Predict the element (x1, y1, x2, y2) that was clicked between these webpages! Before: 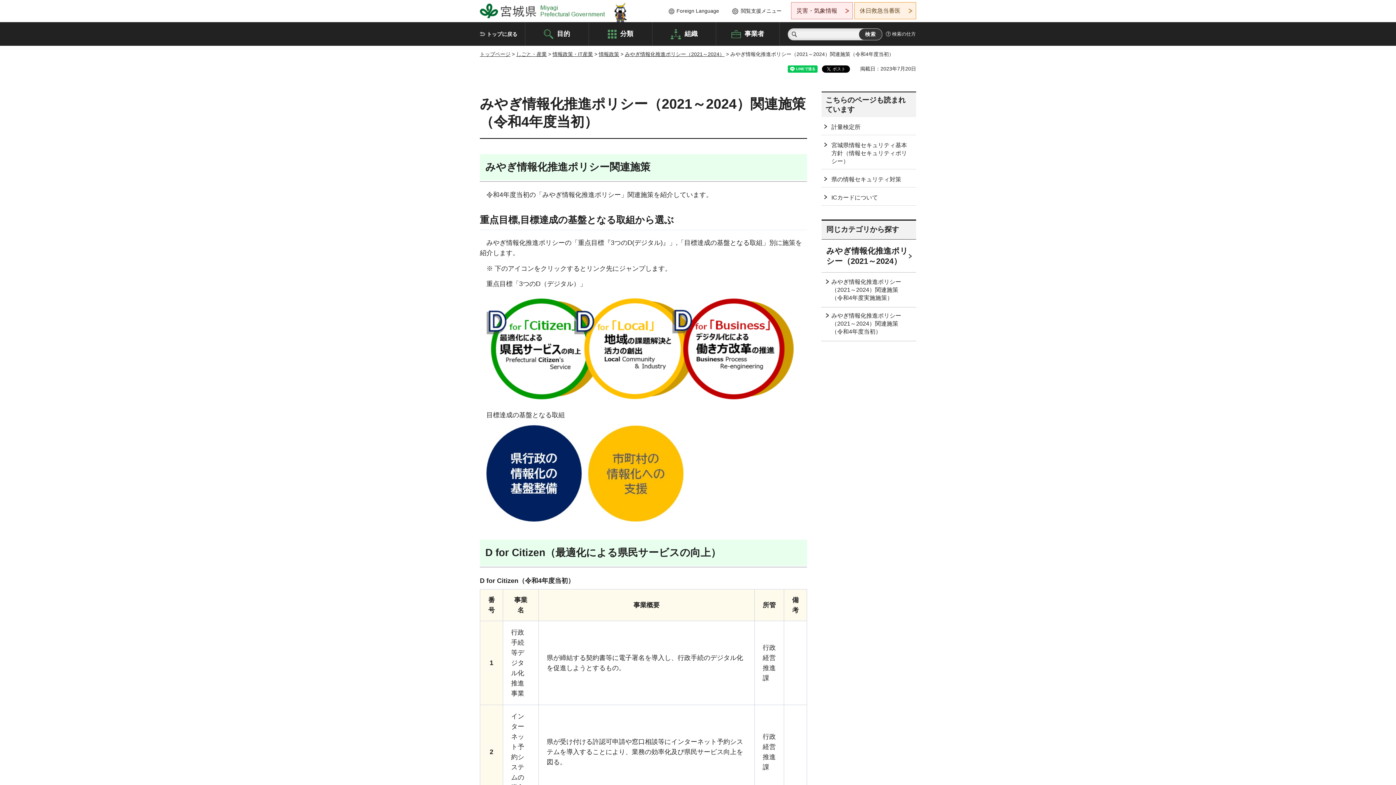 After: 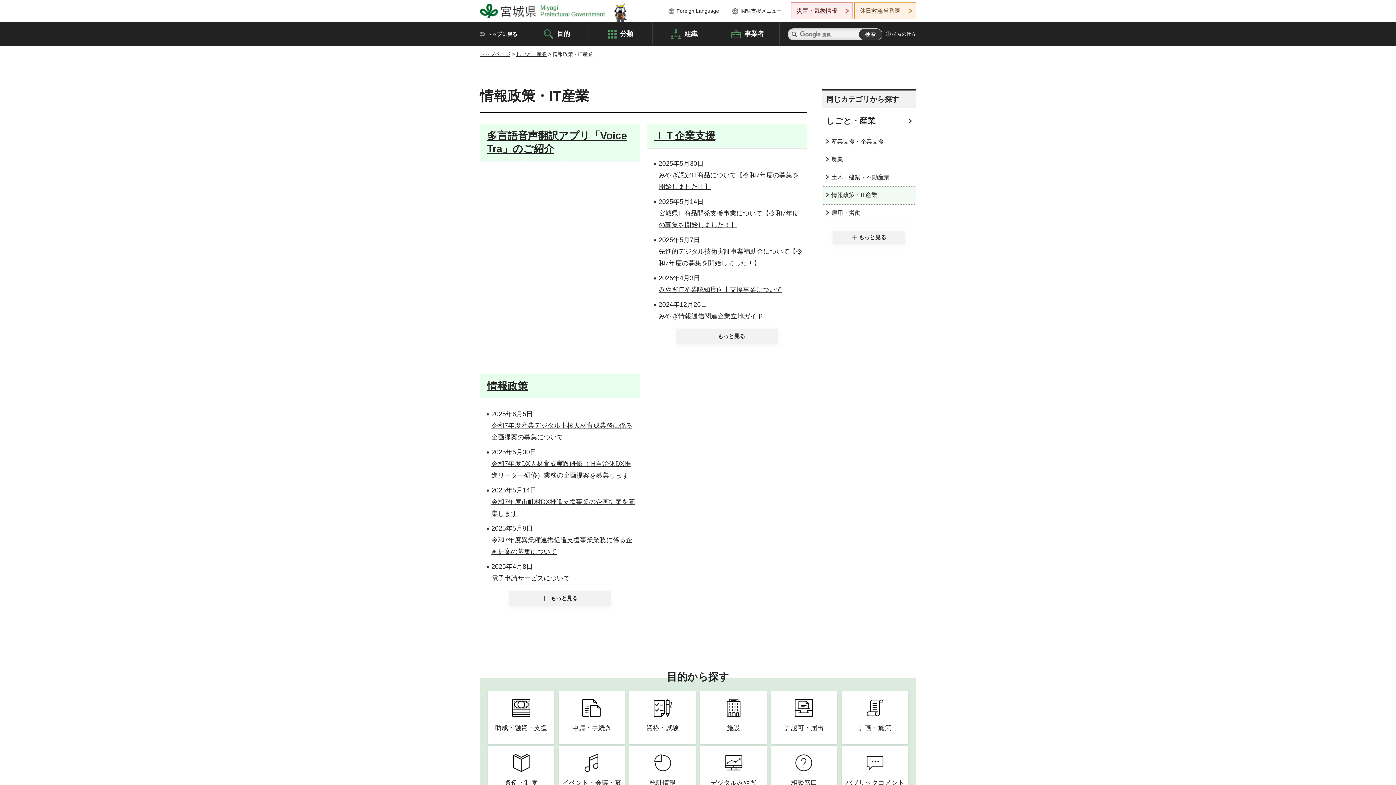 Action: bbox: (552, 51, 593, 57) label: 情報政策・IT産業